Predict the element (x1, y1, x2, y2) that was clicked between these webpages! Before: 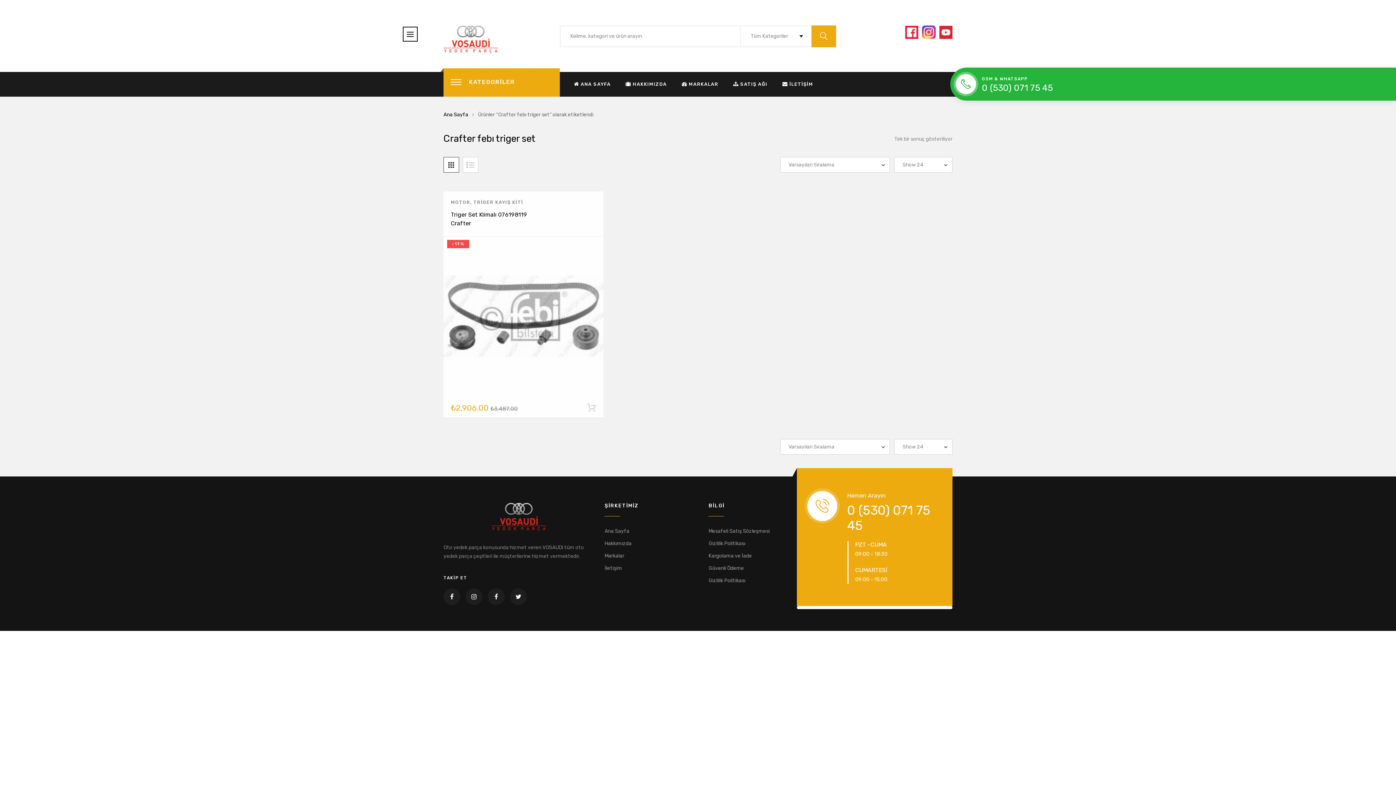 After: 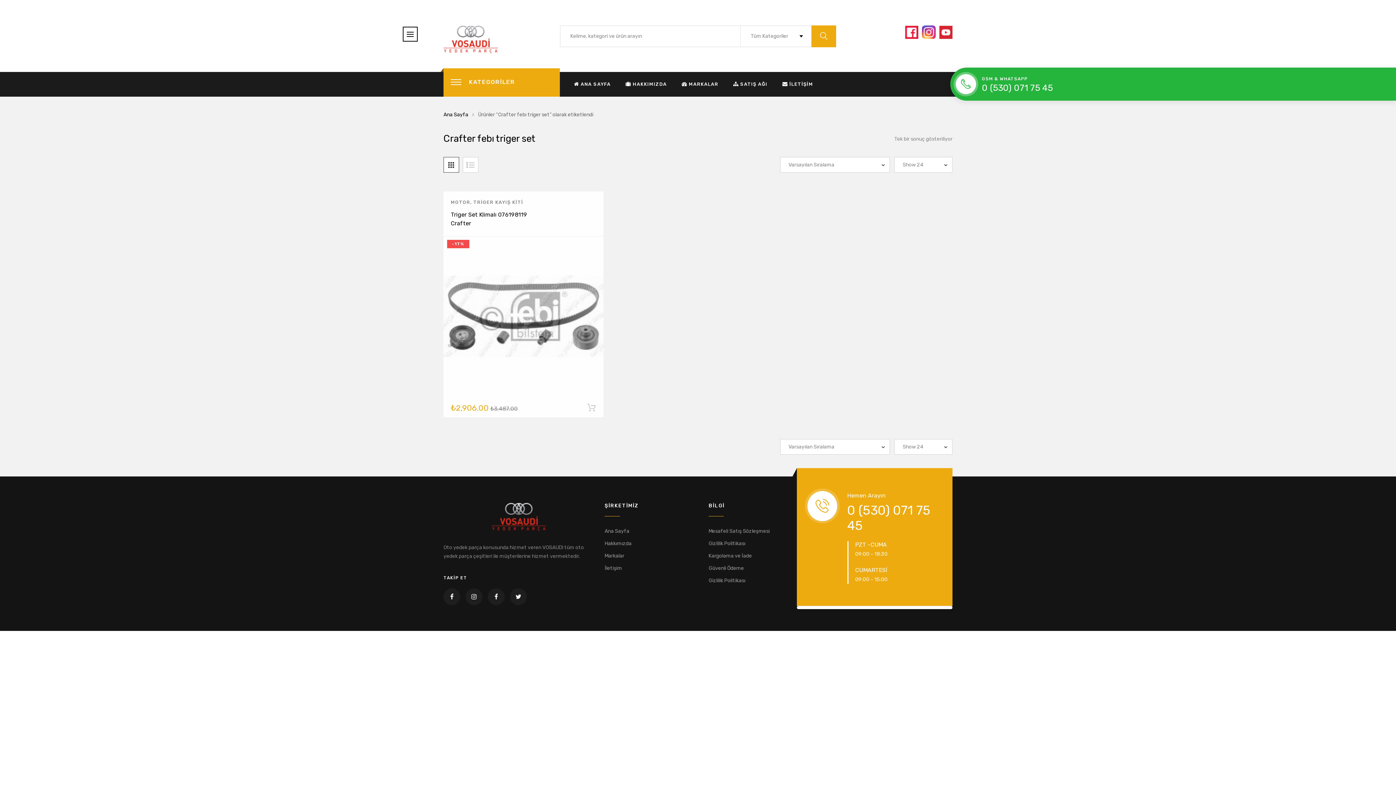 Action: bbox: (939, 28, 952, 34)